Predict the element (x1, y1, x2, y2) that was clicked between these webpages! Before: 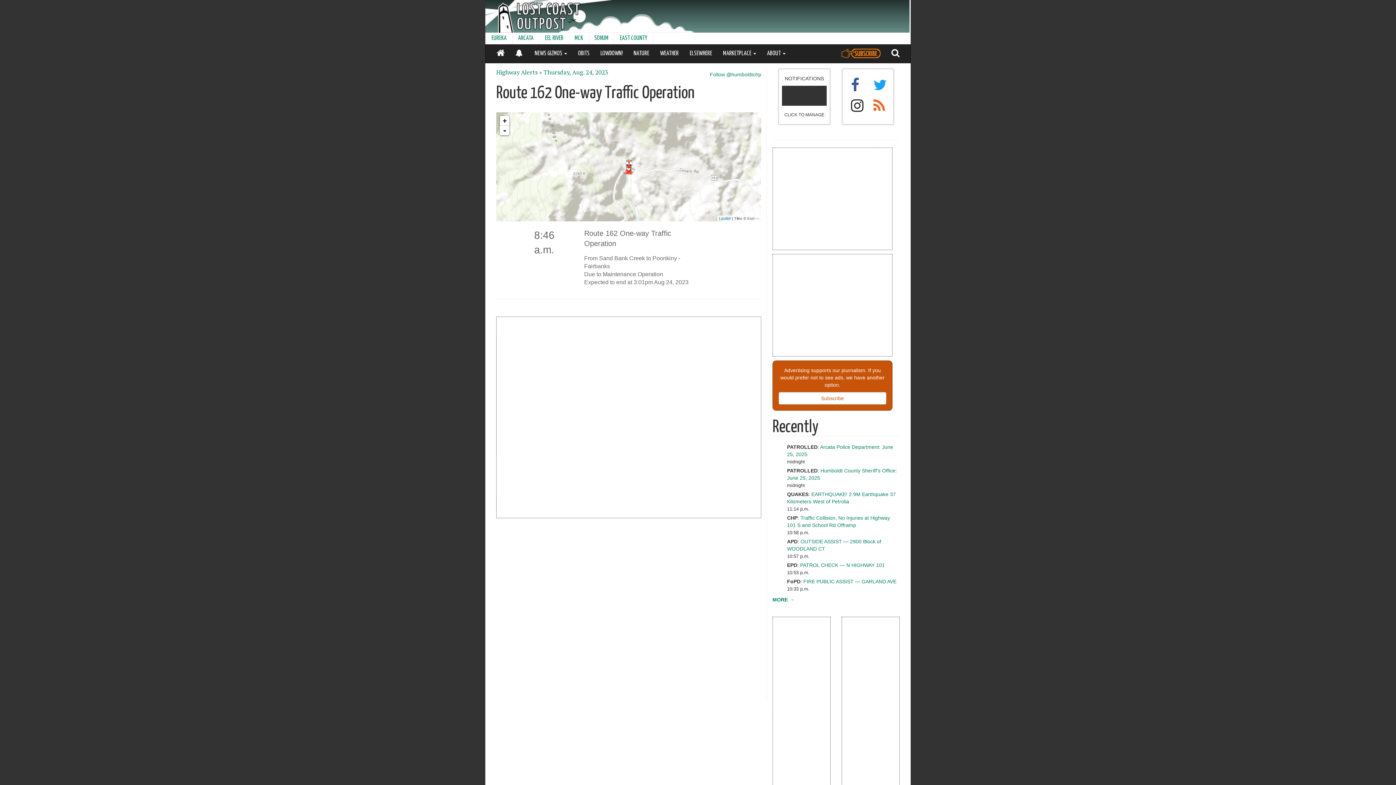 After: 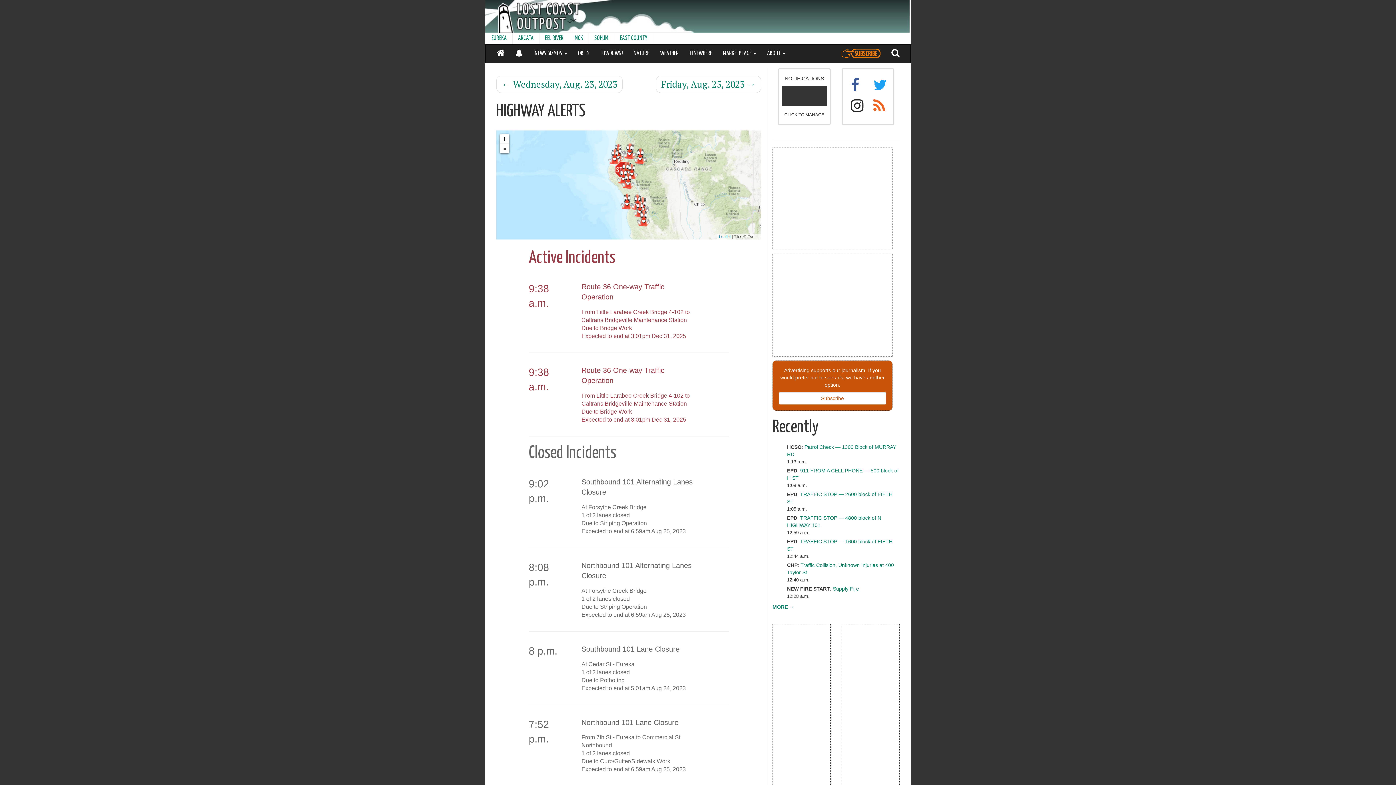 Action: label: Thursday, Aug. 24, 2023 bbox: (543, 68, 608, 76)